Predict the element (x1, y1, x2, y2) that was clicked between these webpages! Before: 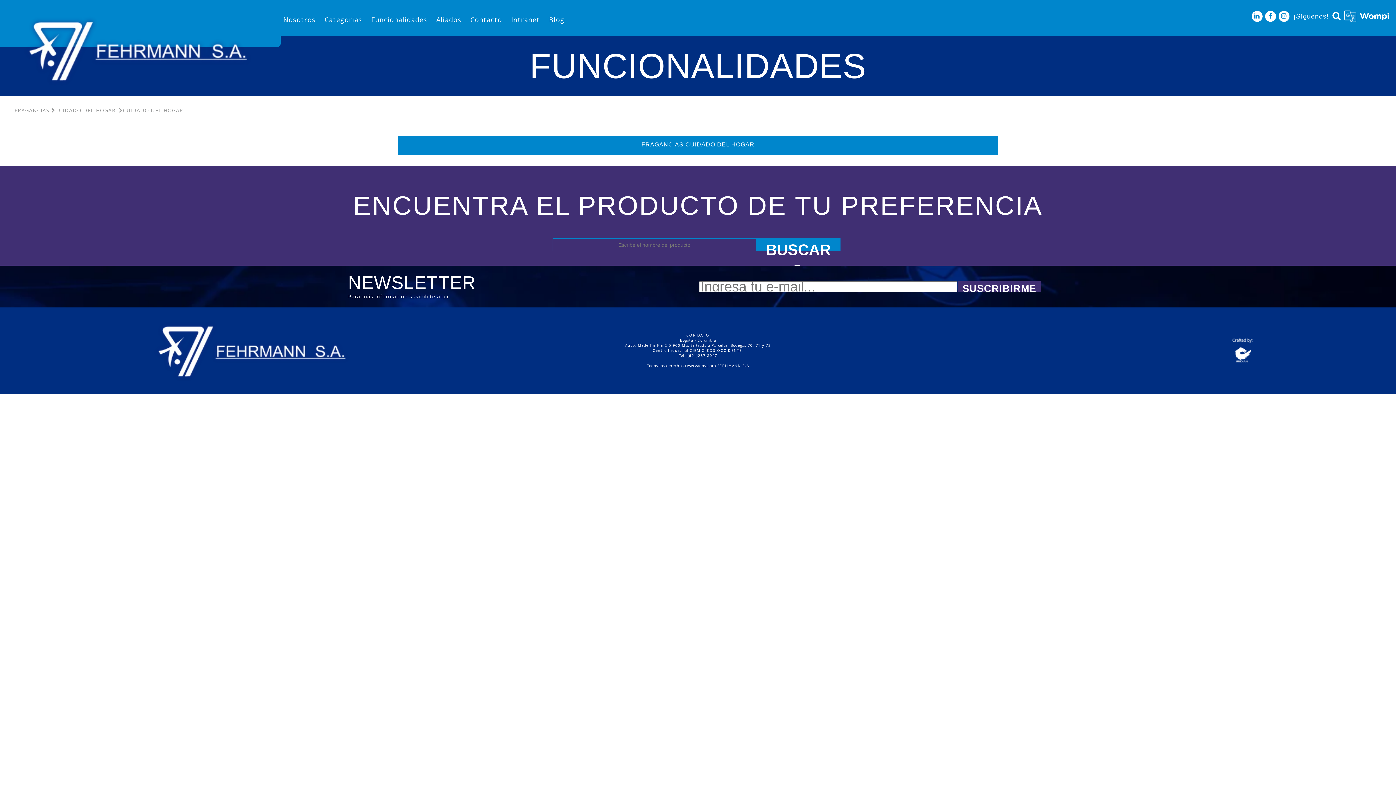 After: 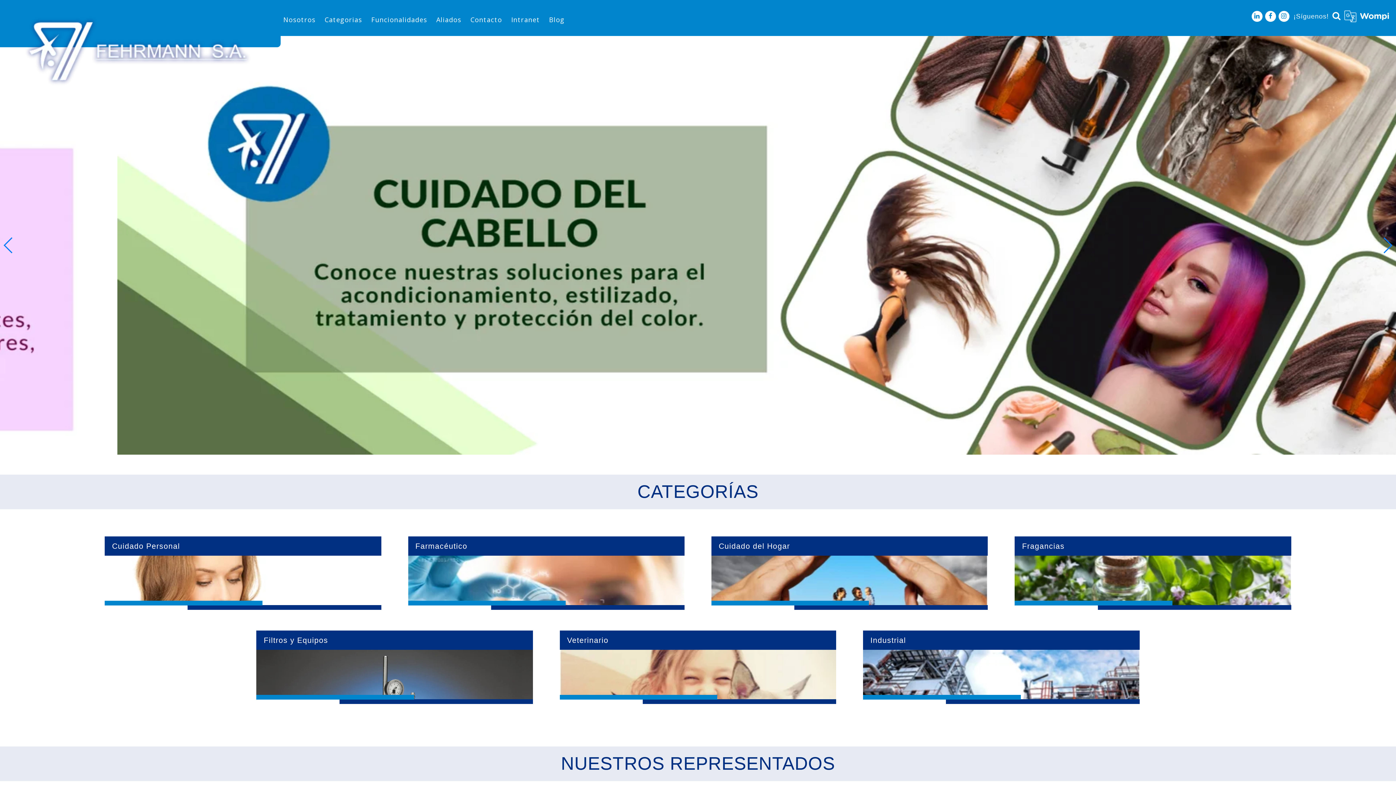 Action: bbox: (0, 0, 280, 47)